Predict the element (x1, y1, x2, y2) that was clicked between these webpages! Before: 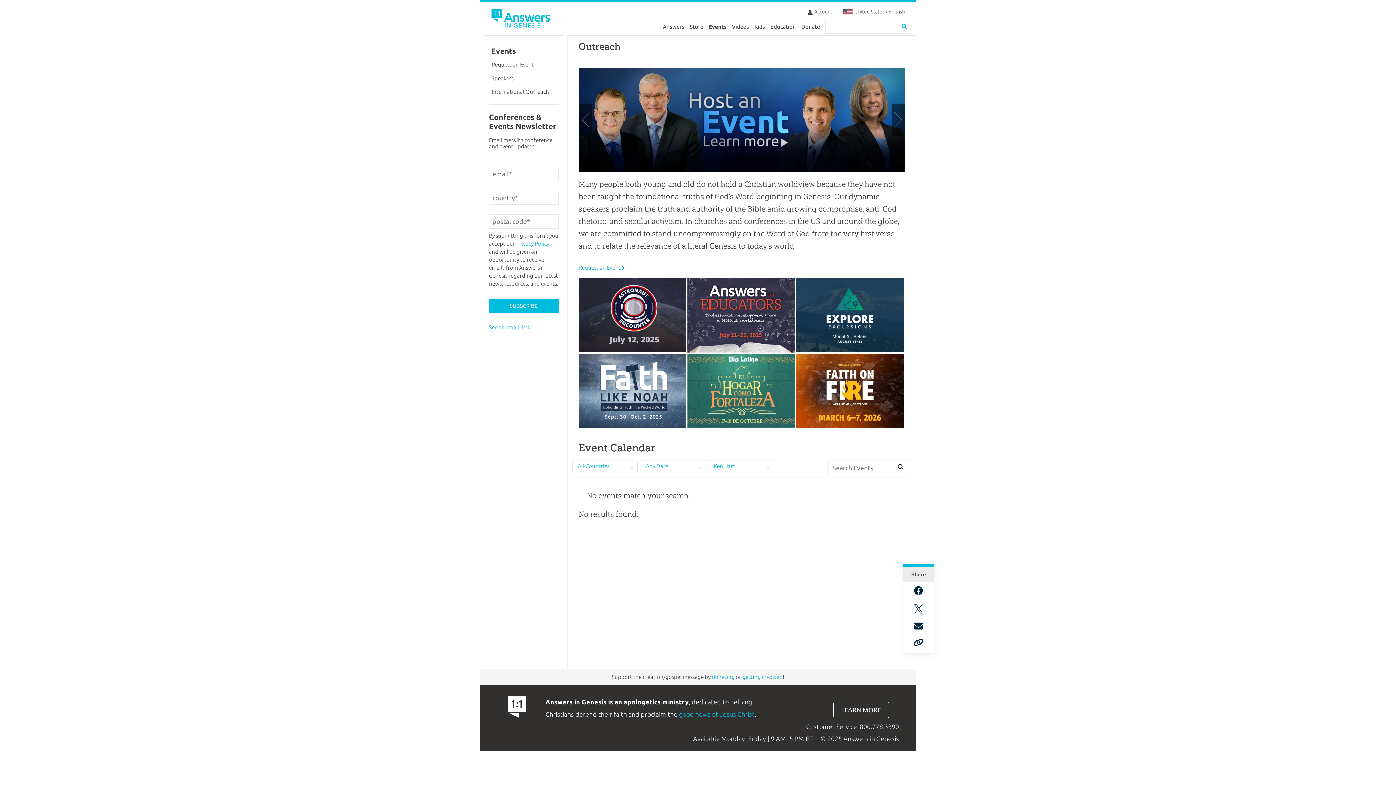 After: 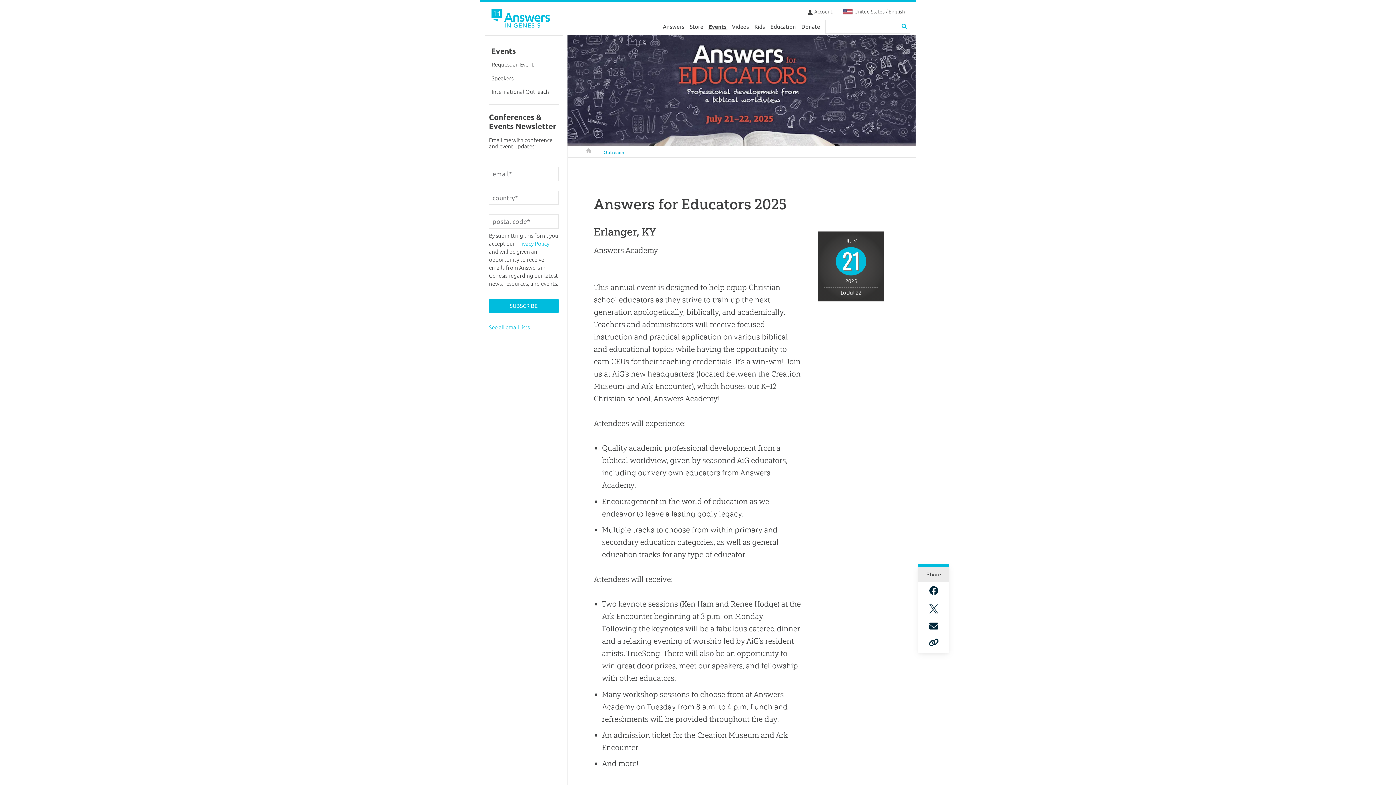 Action: bbox: (687, 347, 795, 353)